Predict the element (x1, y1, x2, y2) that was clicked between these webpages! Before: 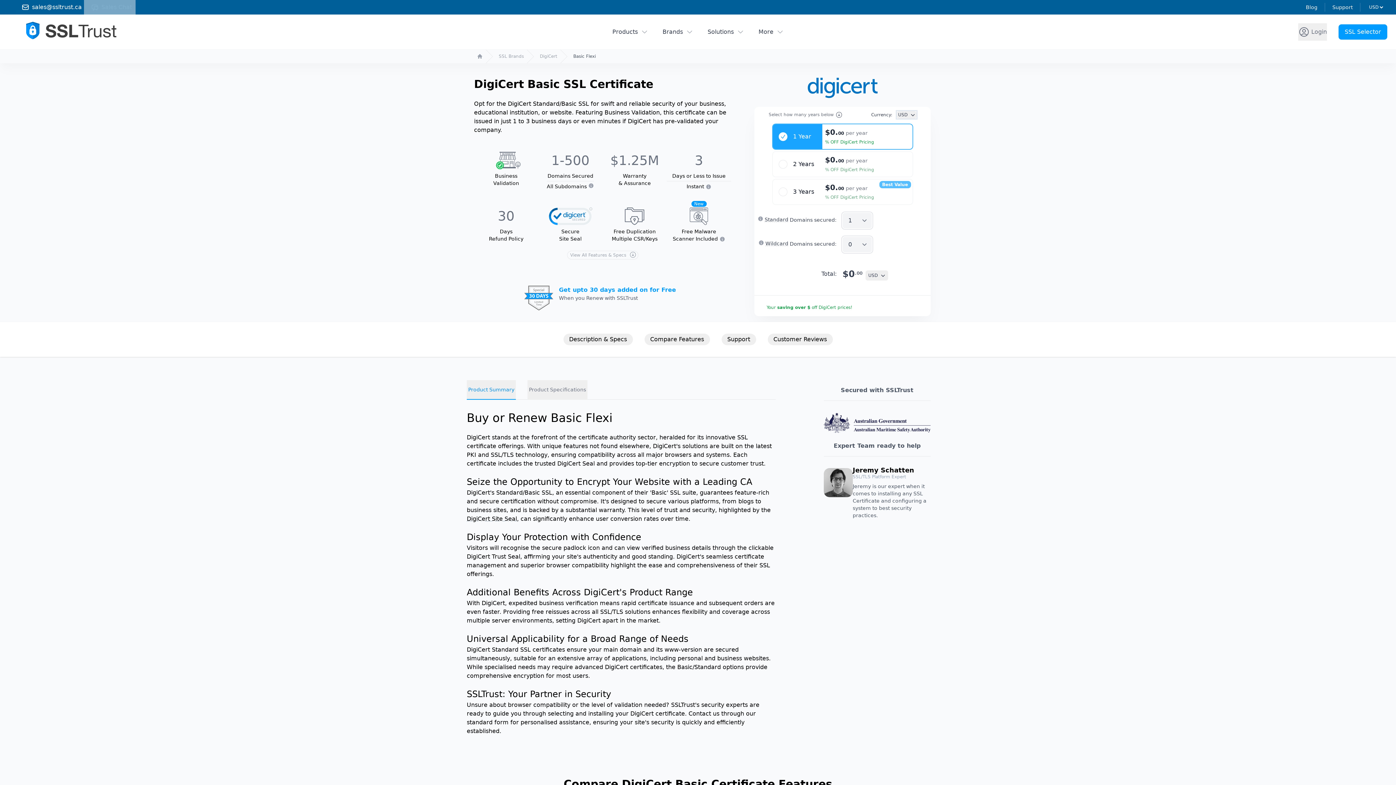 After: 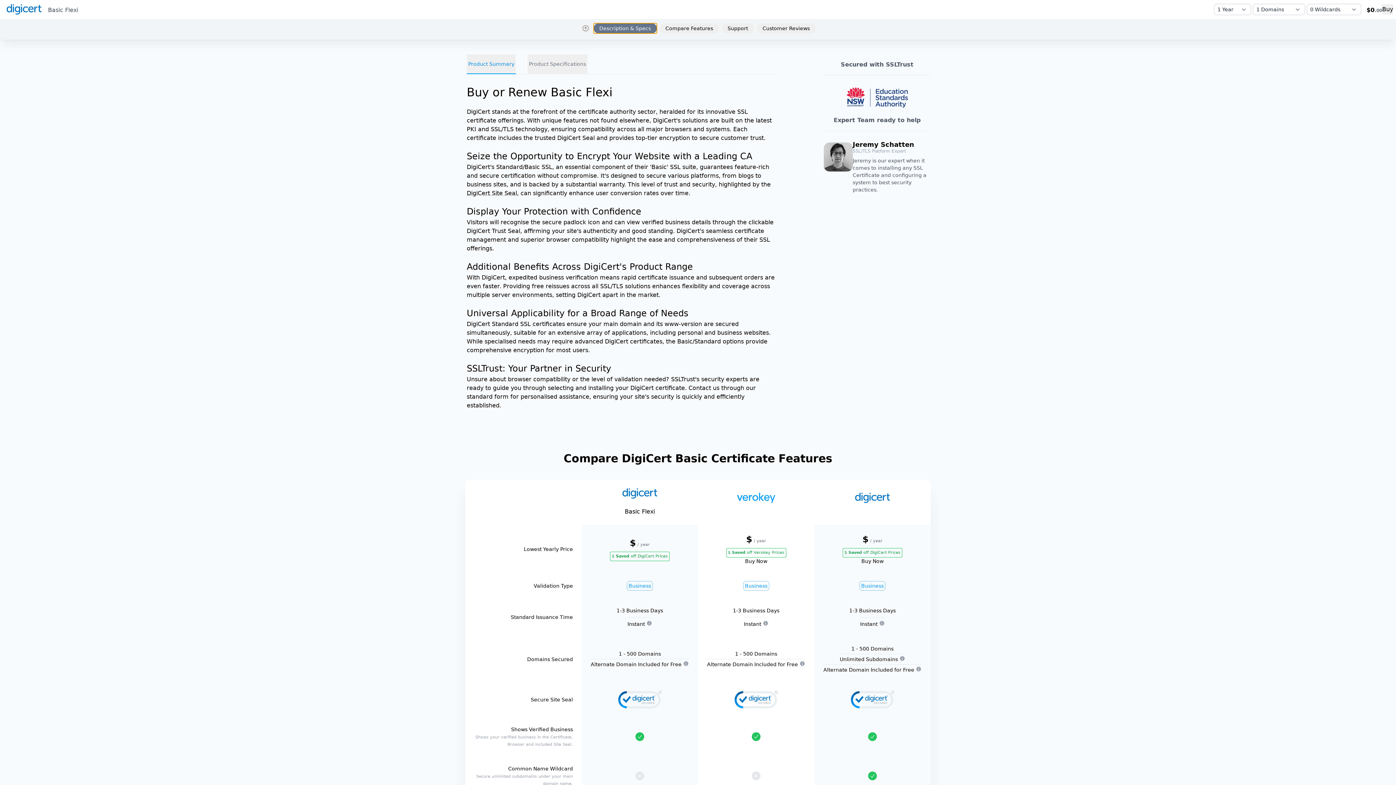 Action: label: Description & Specs bbox: (563, 333, 632, 345)